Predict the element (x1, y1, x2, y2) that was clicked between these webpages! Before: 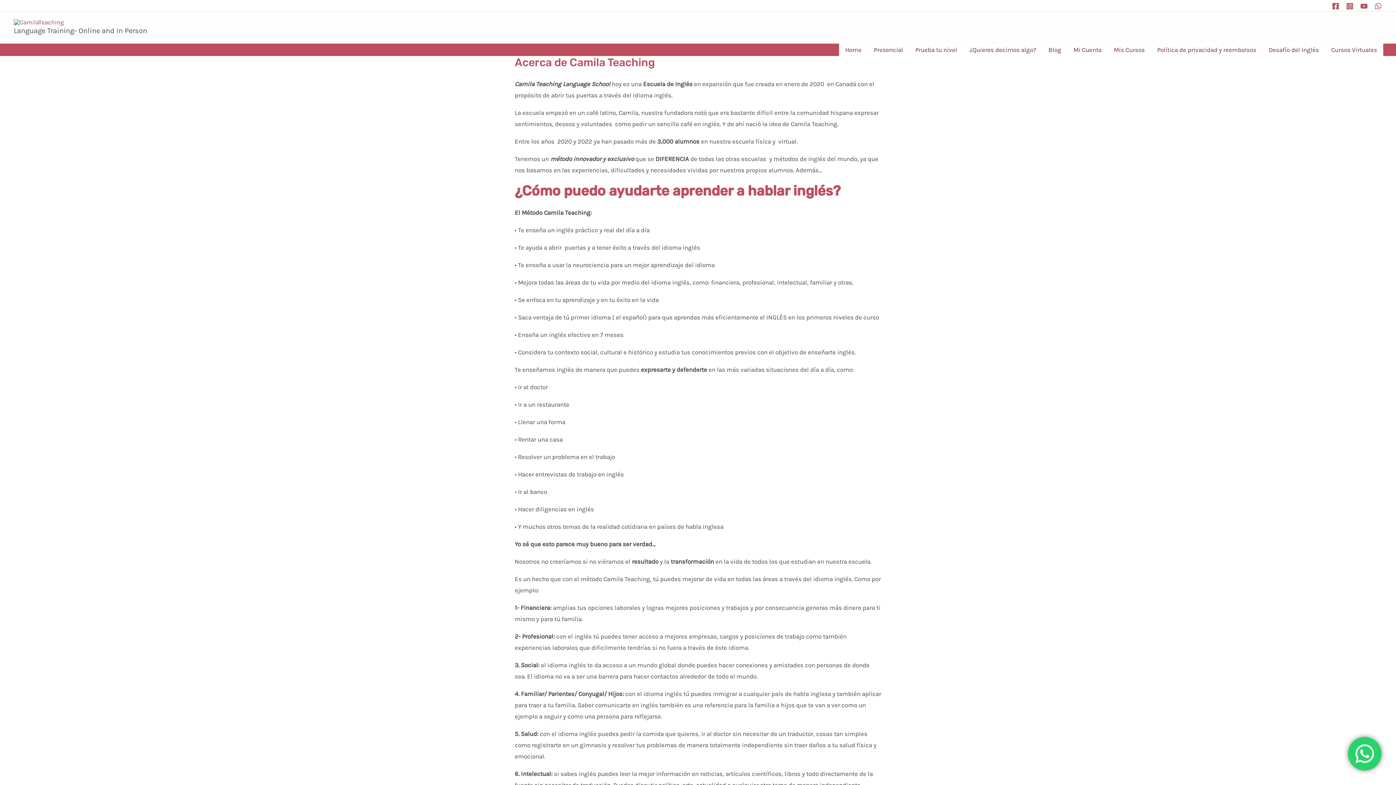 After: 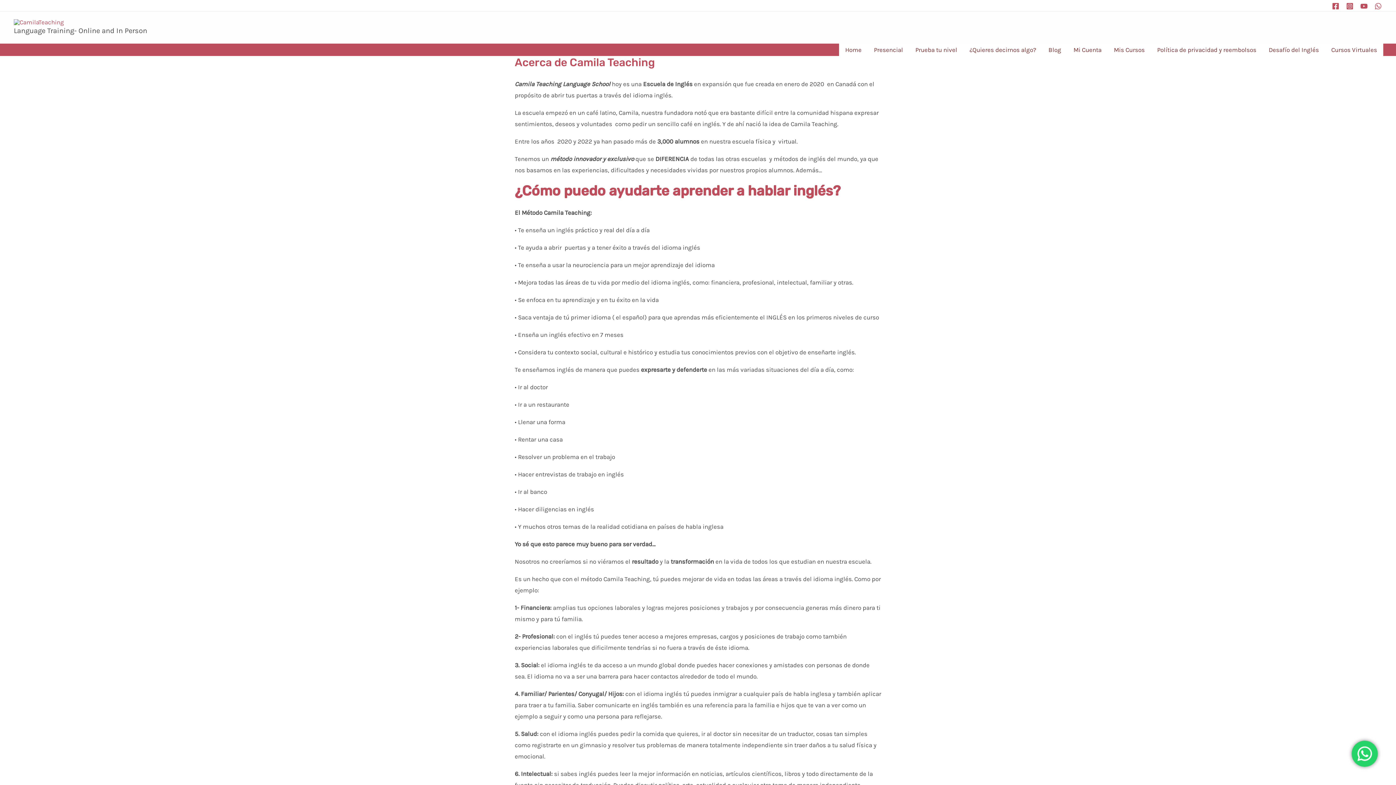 Action: label: WhatsApp bbox: (1373, 1, 1383, 11)